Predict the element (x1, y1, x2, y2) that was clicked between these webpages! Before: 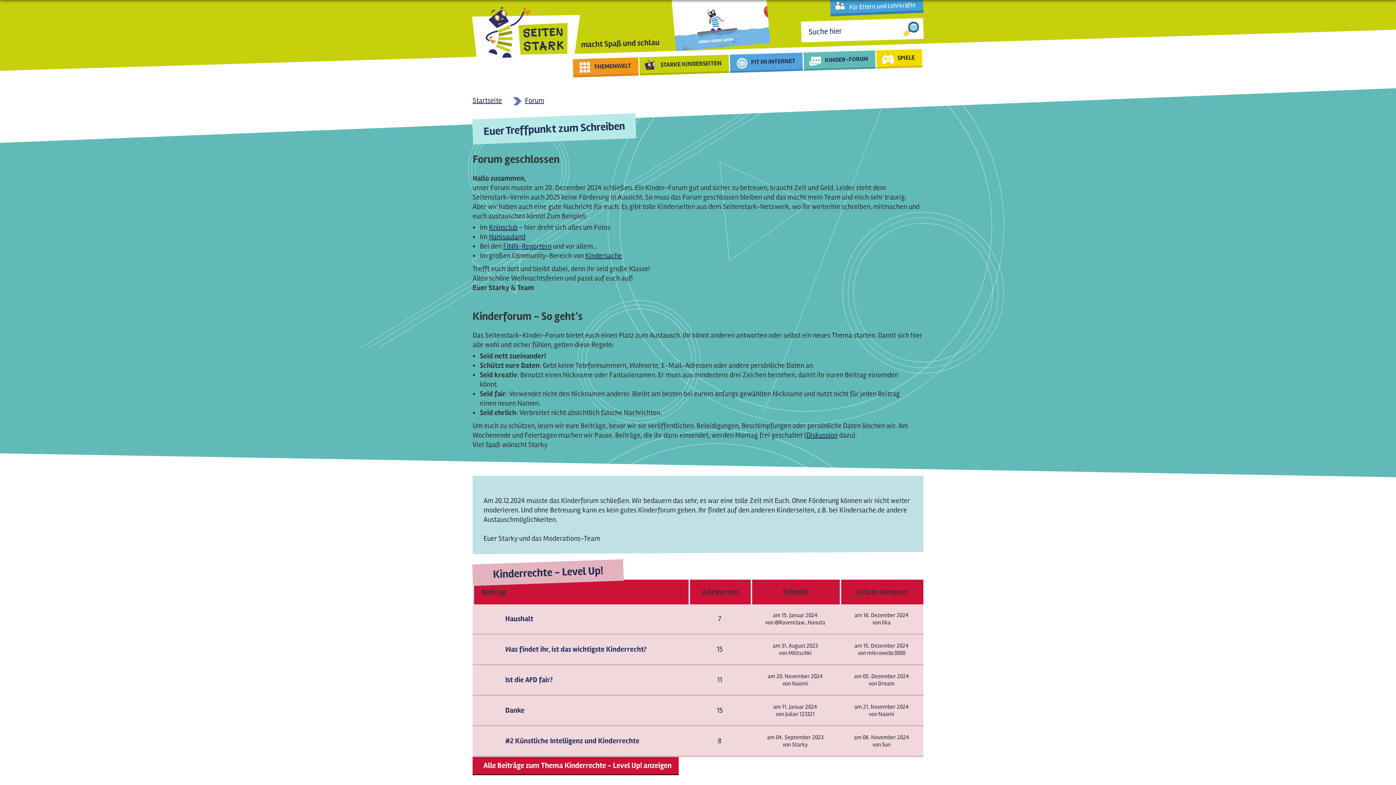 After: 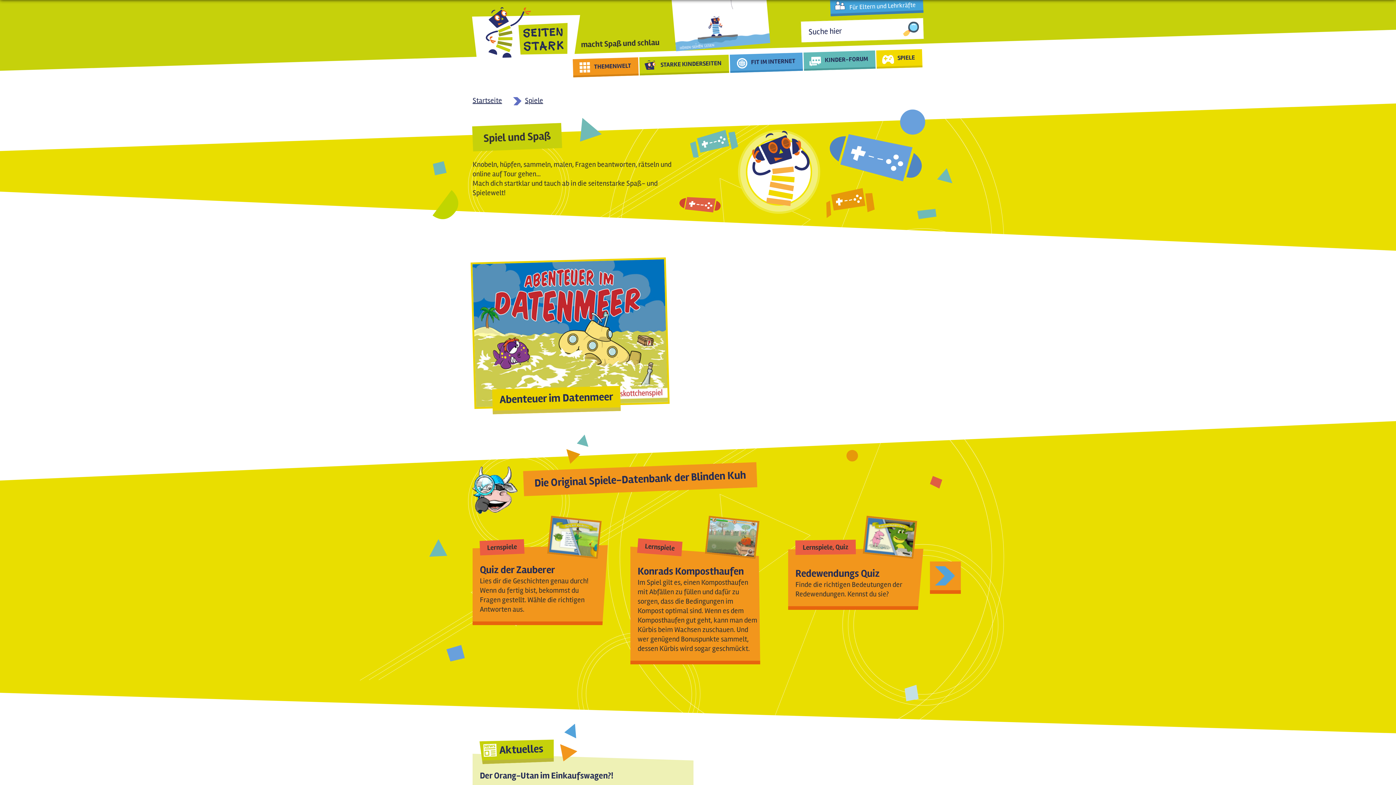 Action: label: SPIELE bbox: (876, 49, 922, 68)